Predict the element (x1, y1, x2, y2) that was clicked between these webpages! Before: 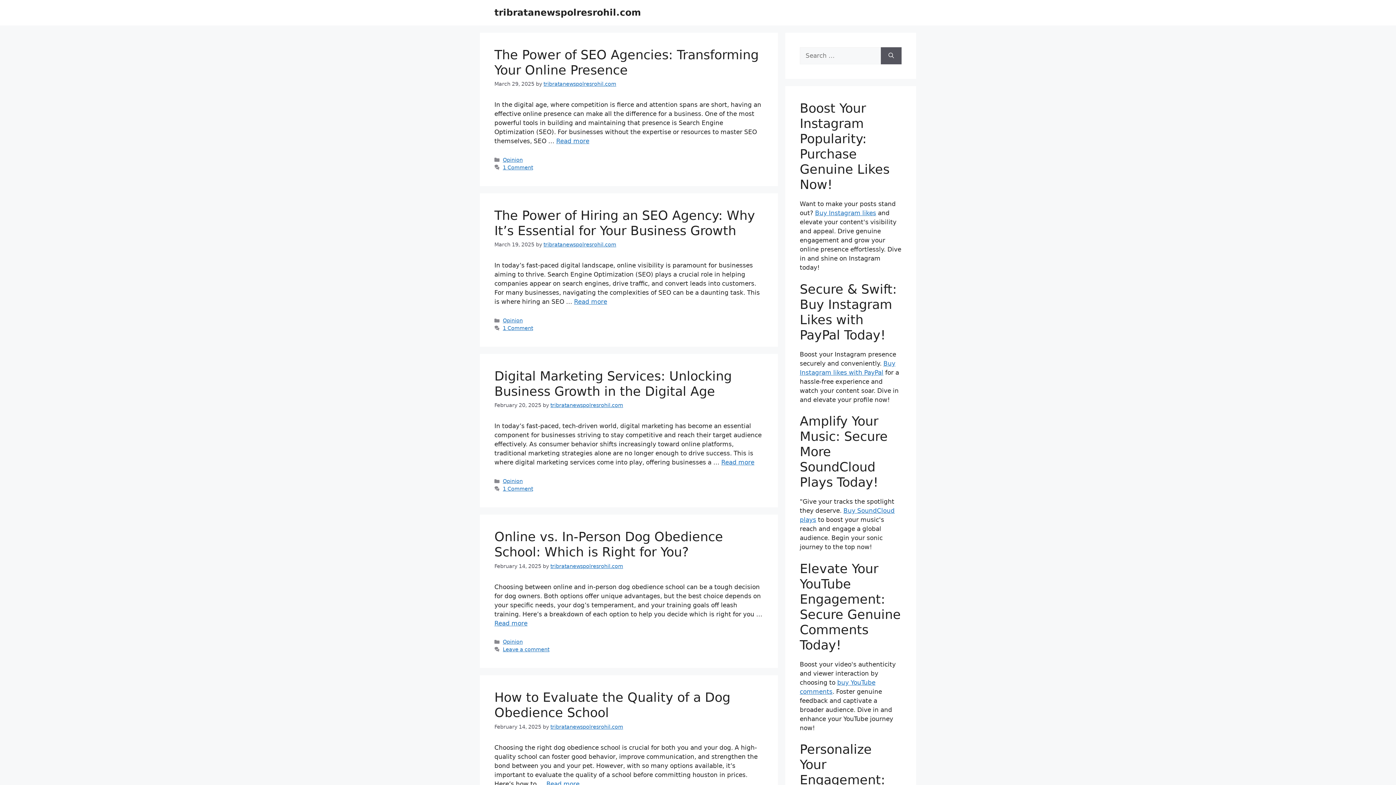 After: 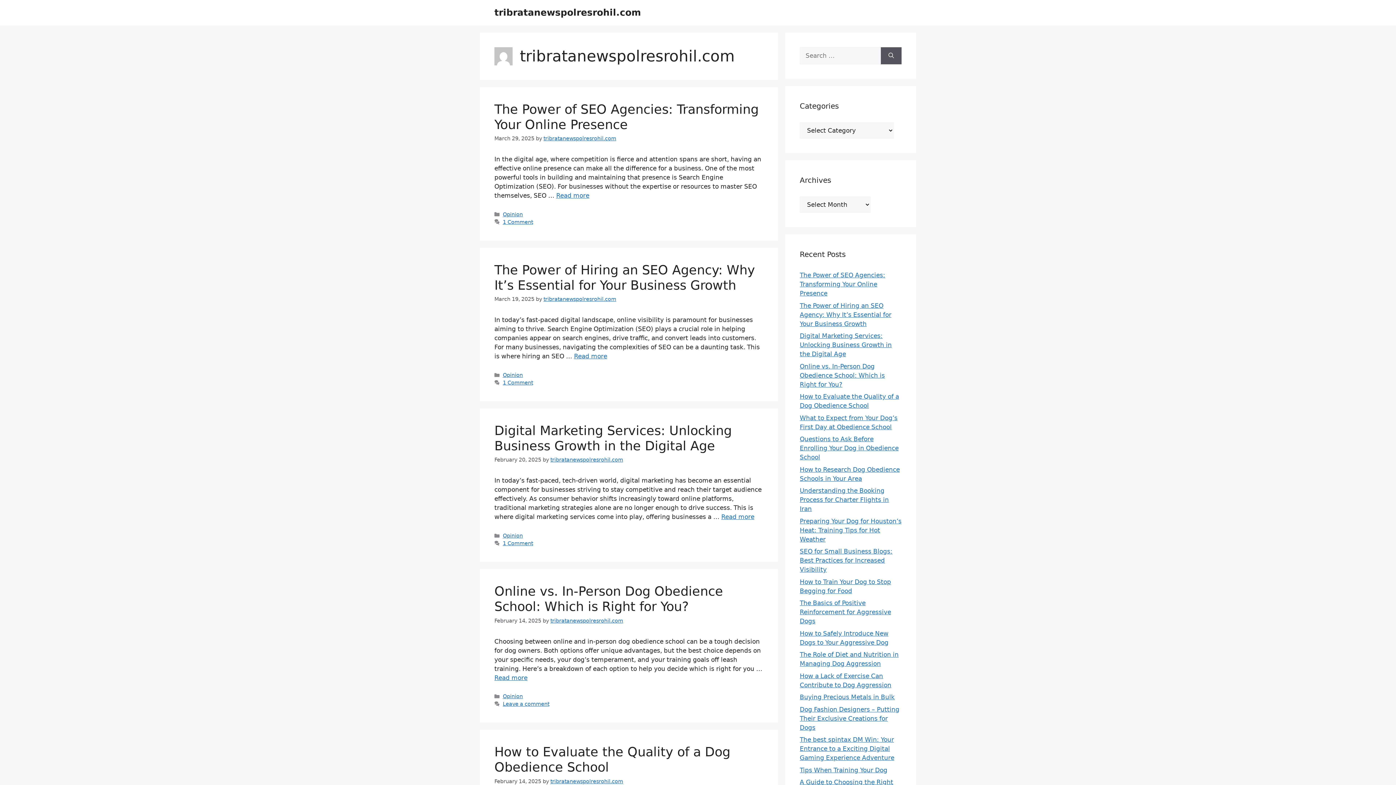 Action: label: tribratanewspolresrohil.com bbox: (543, 241, 616, 247)